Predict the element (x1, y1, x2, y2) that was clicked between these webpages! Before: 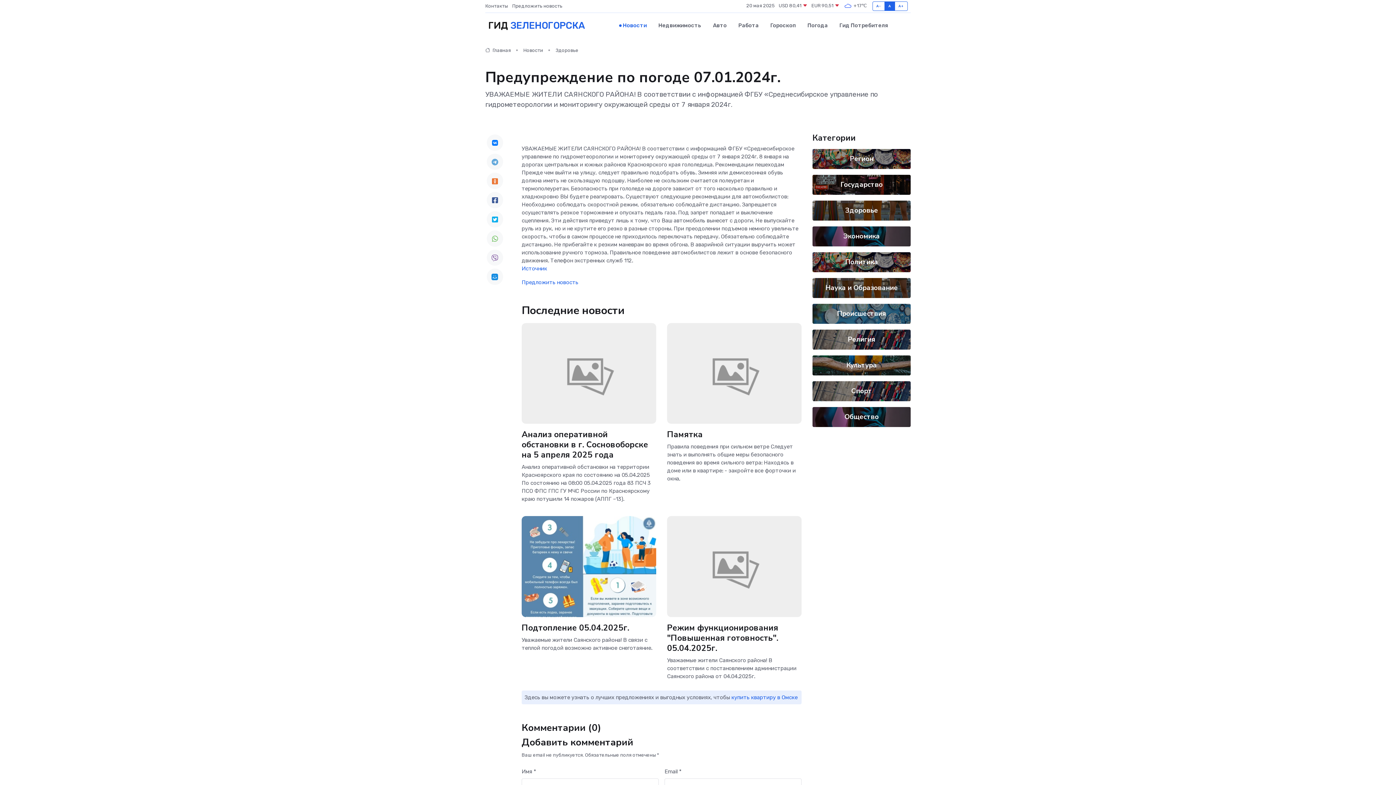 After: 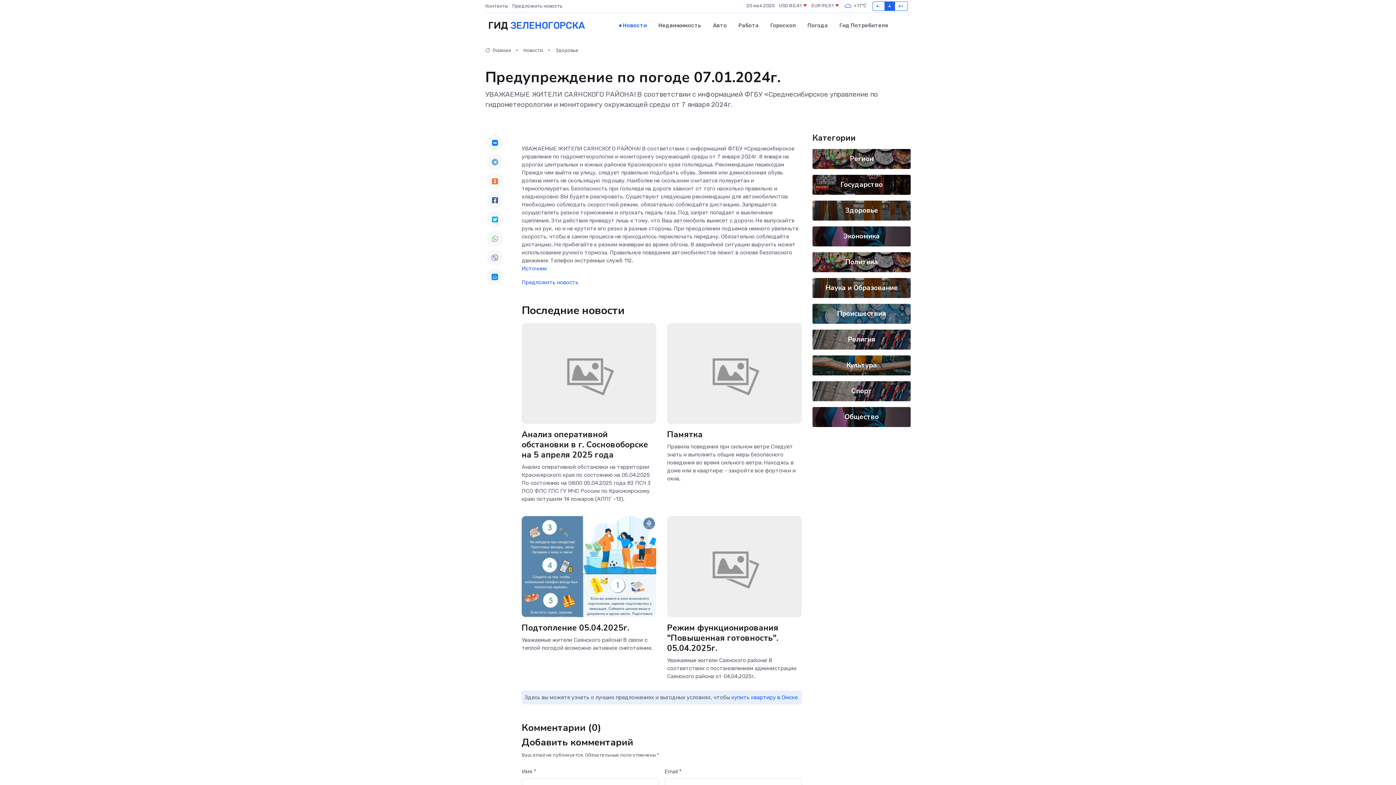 Action: bbox: (486, 268, 503, 285)